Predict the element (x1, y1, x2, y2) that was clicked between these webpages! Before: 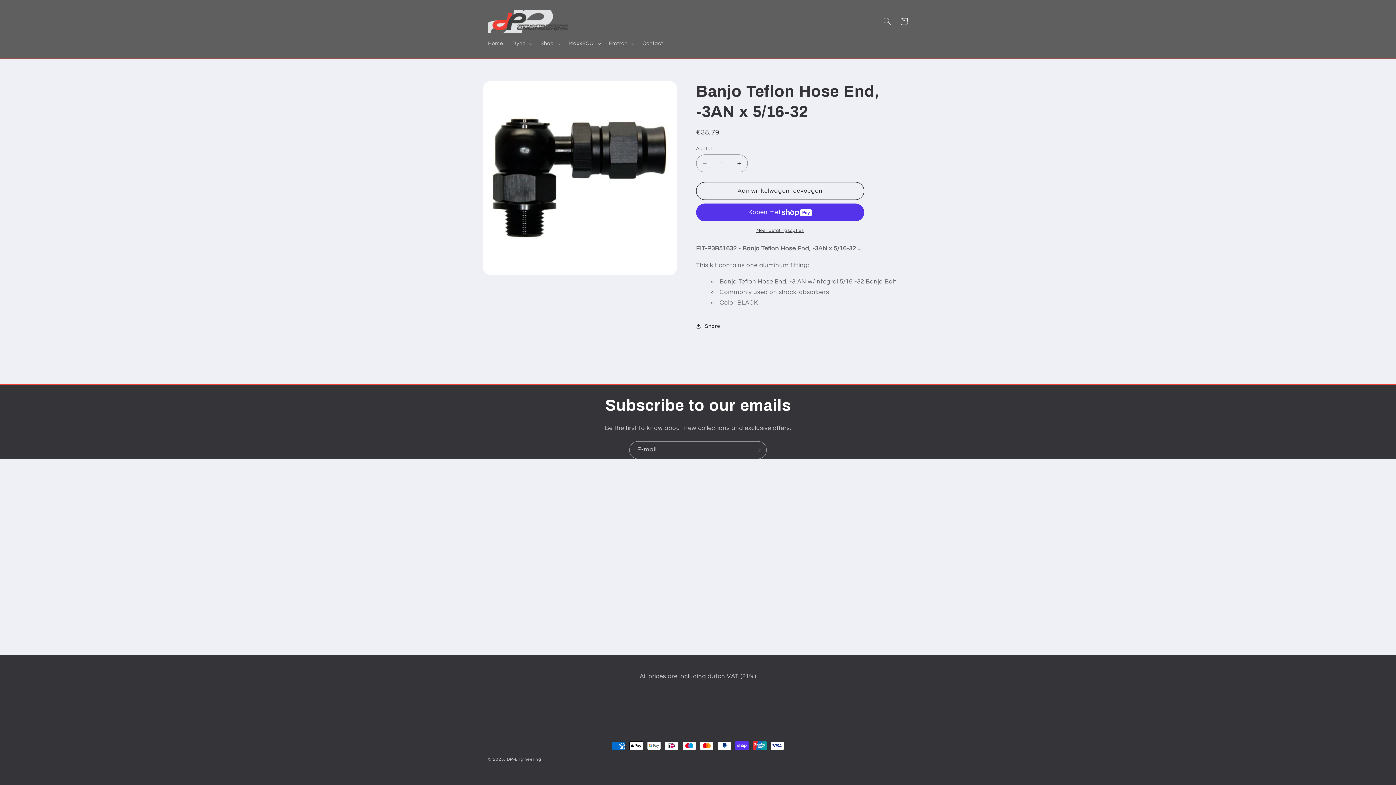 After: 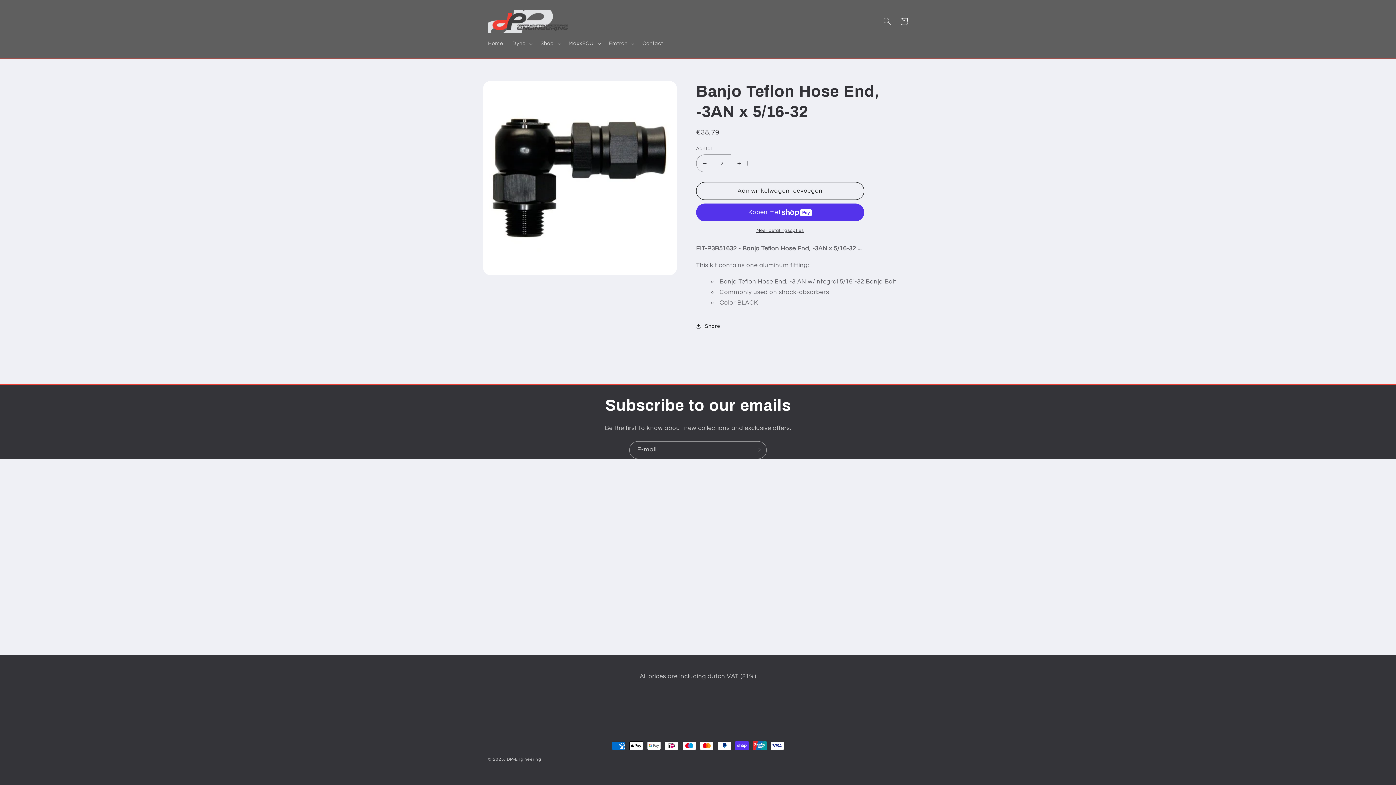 Action: bbox: (731, 154, 747, 172) label: Aantal verhogen voor Banjo Teflon Hose End, -3AN x 5/16-32